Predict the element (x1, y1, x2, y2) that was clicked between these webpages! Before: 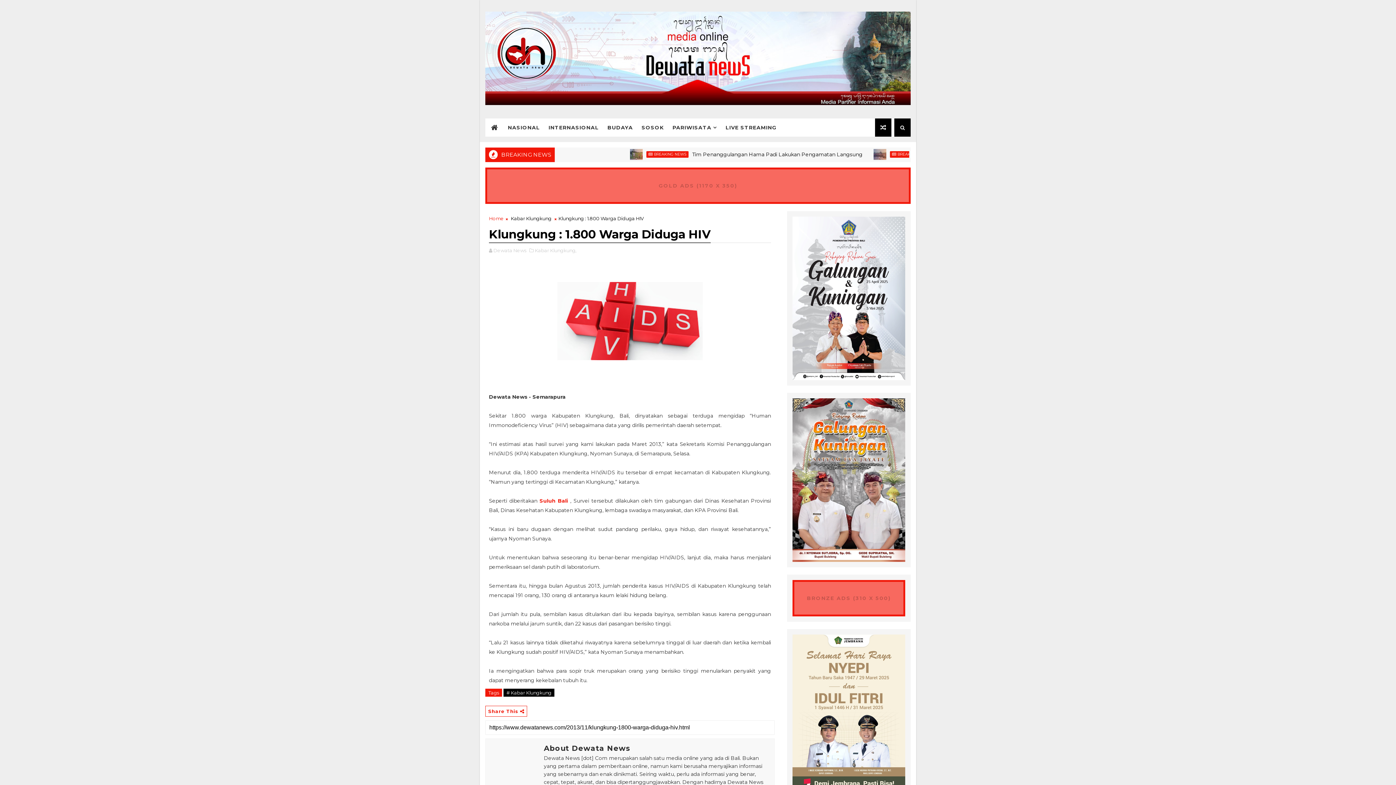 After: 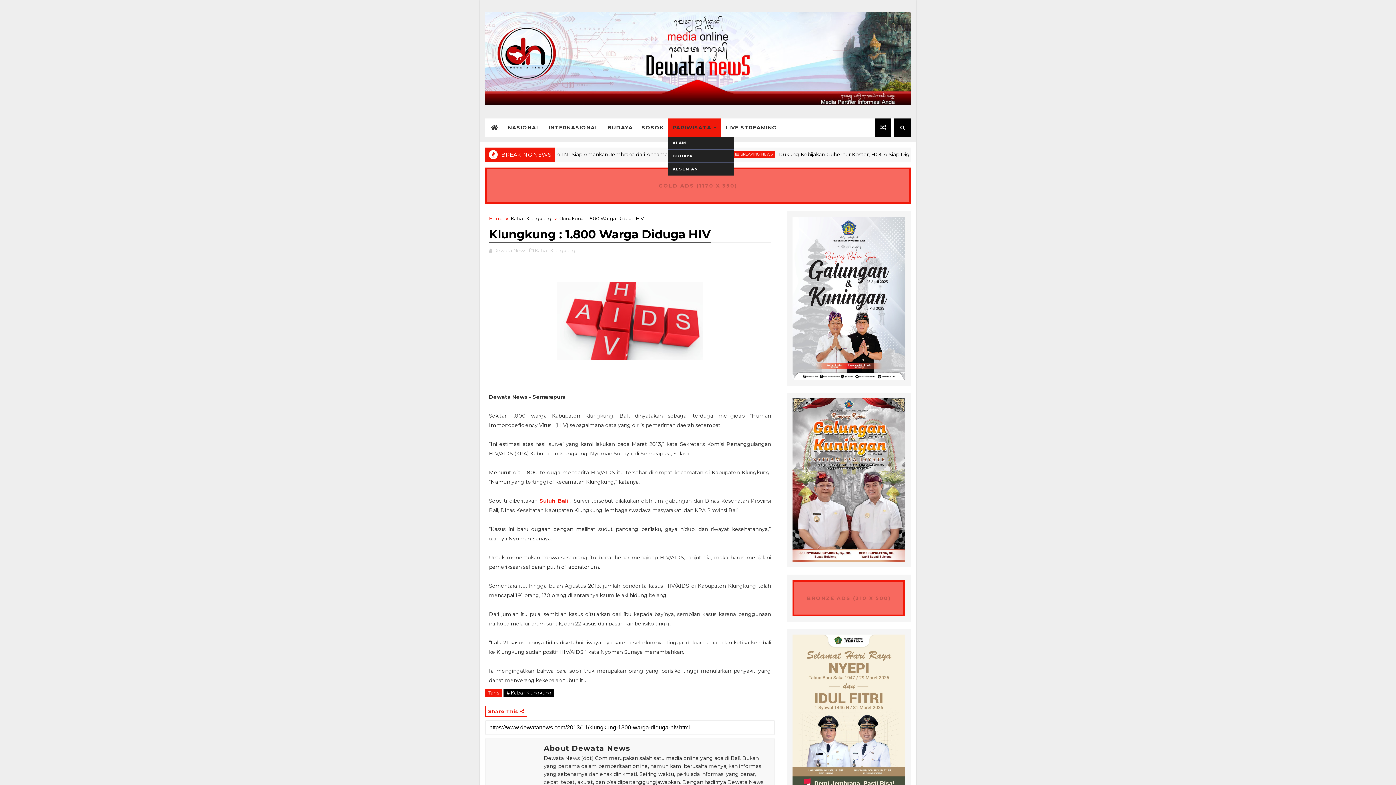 Action: label: PARIWISATA bbox: (668, 118, 721, 136)